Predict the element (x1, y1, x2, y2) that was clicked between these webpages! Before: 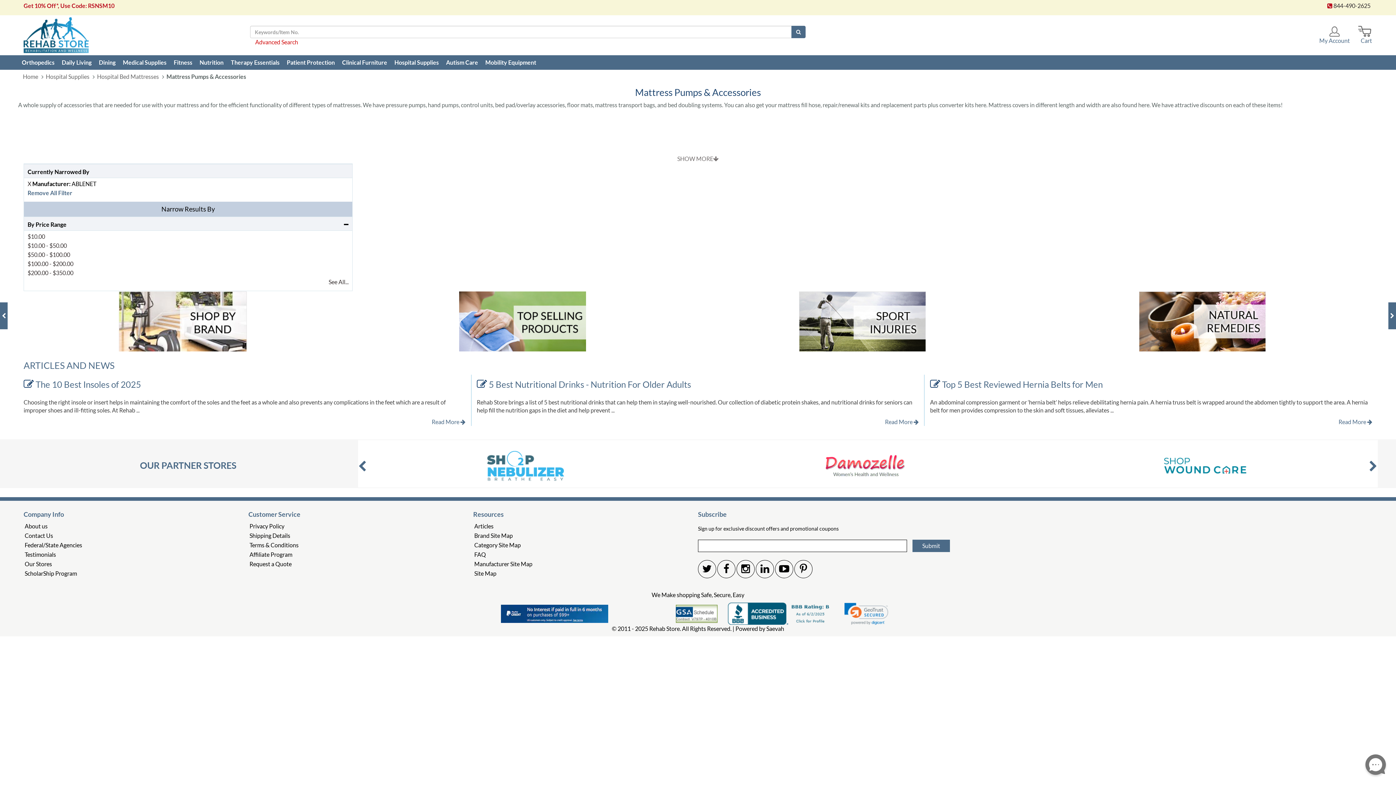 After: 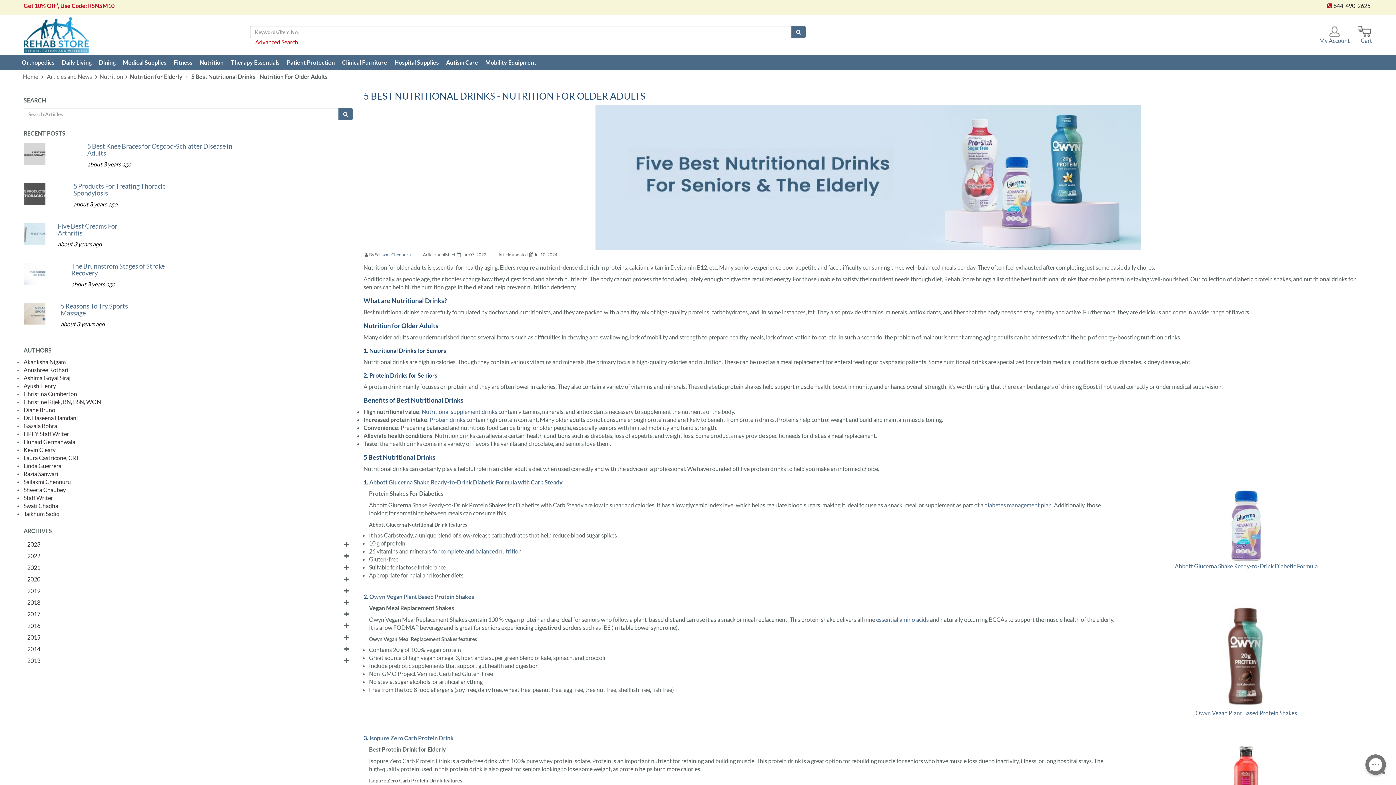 Action: label: Read More  bbox: (885, 418, 919, 426)